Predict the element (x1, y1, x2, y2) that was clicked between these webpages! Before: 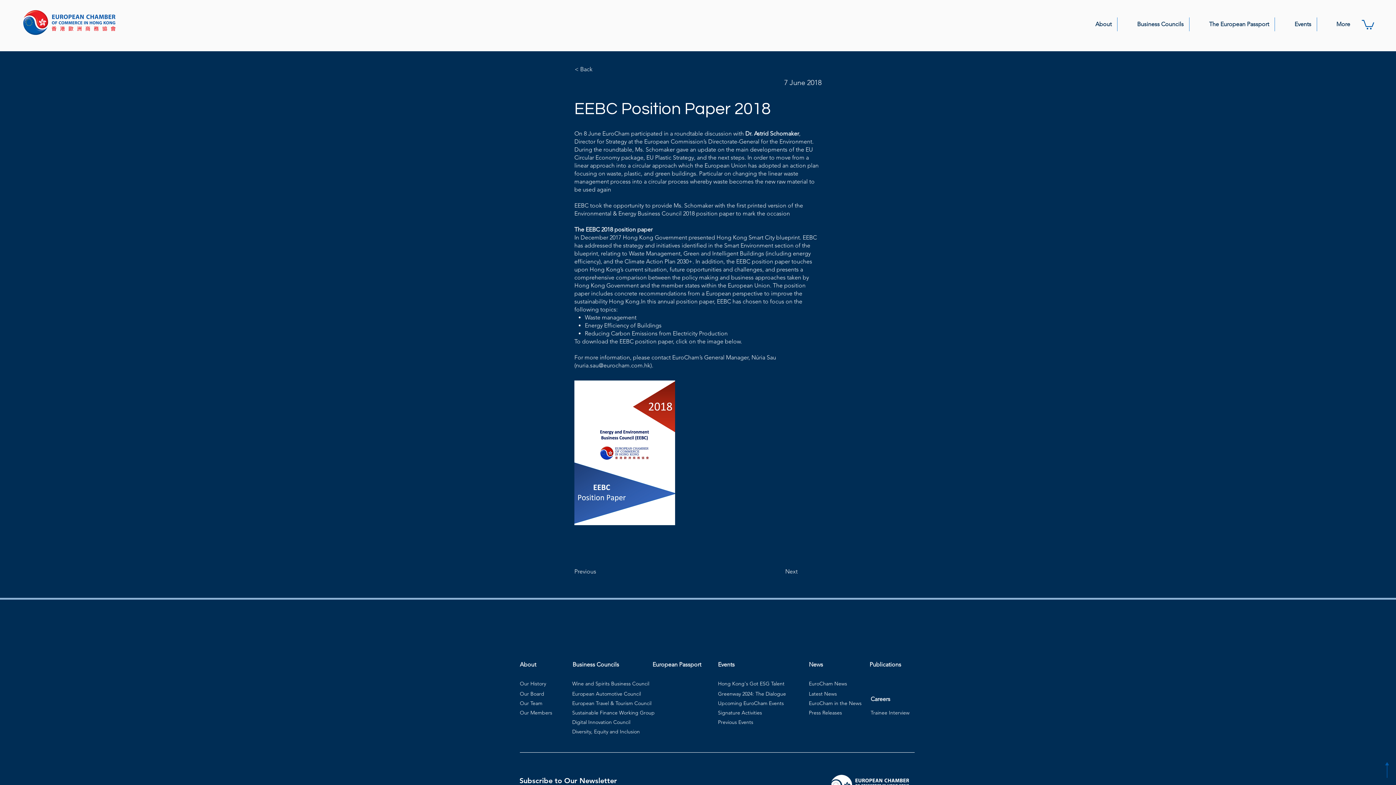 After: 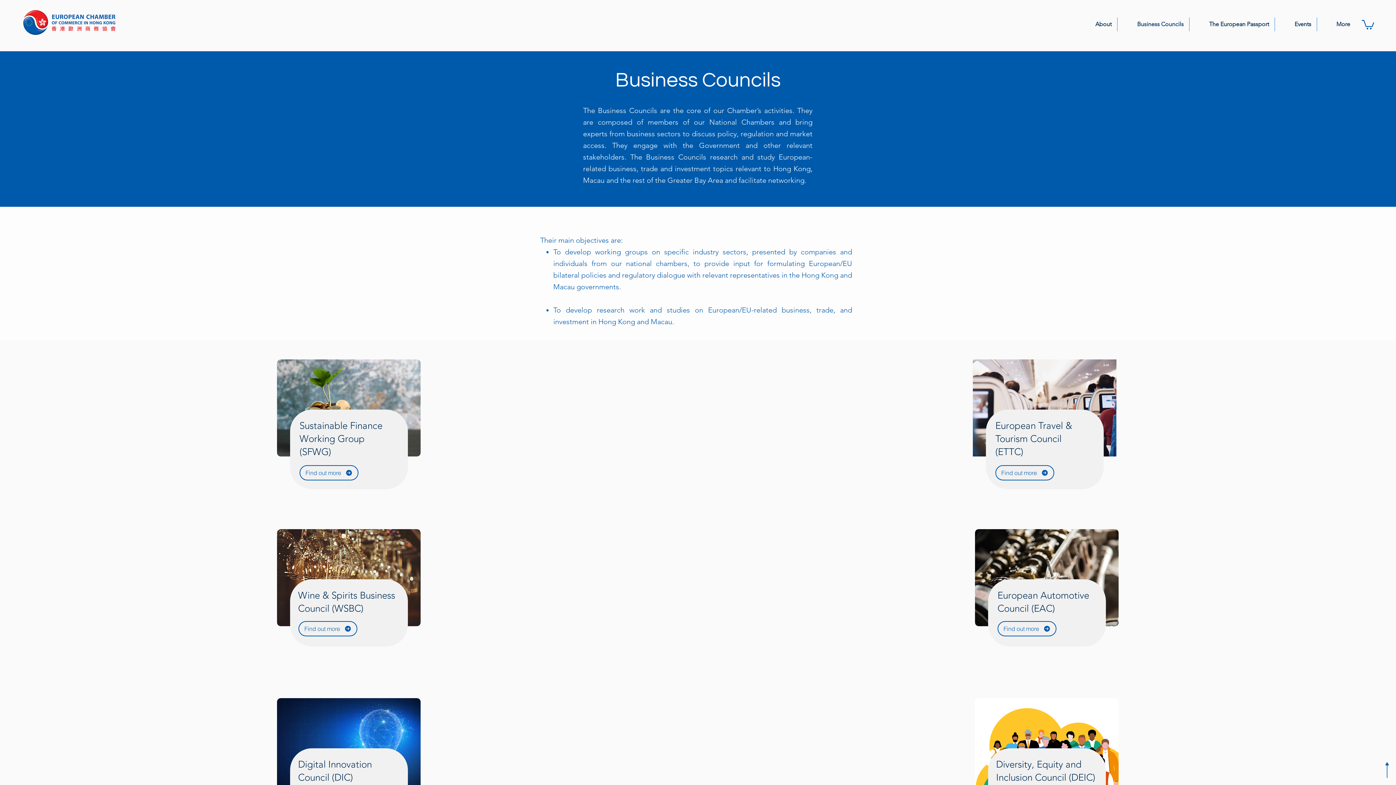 Action: bbox: (572, 661, 619, 668) label: Business Councils